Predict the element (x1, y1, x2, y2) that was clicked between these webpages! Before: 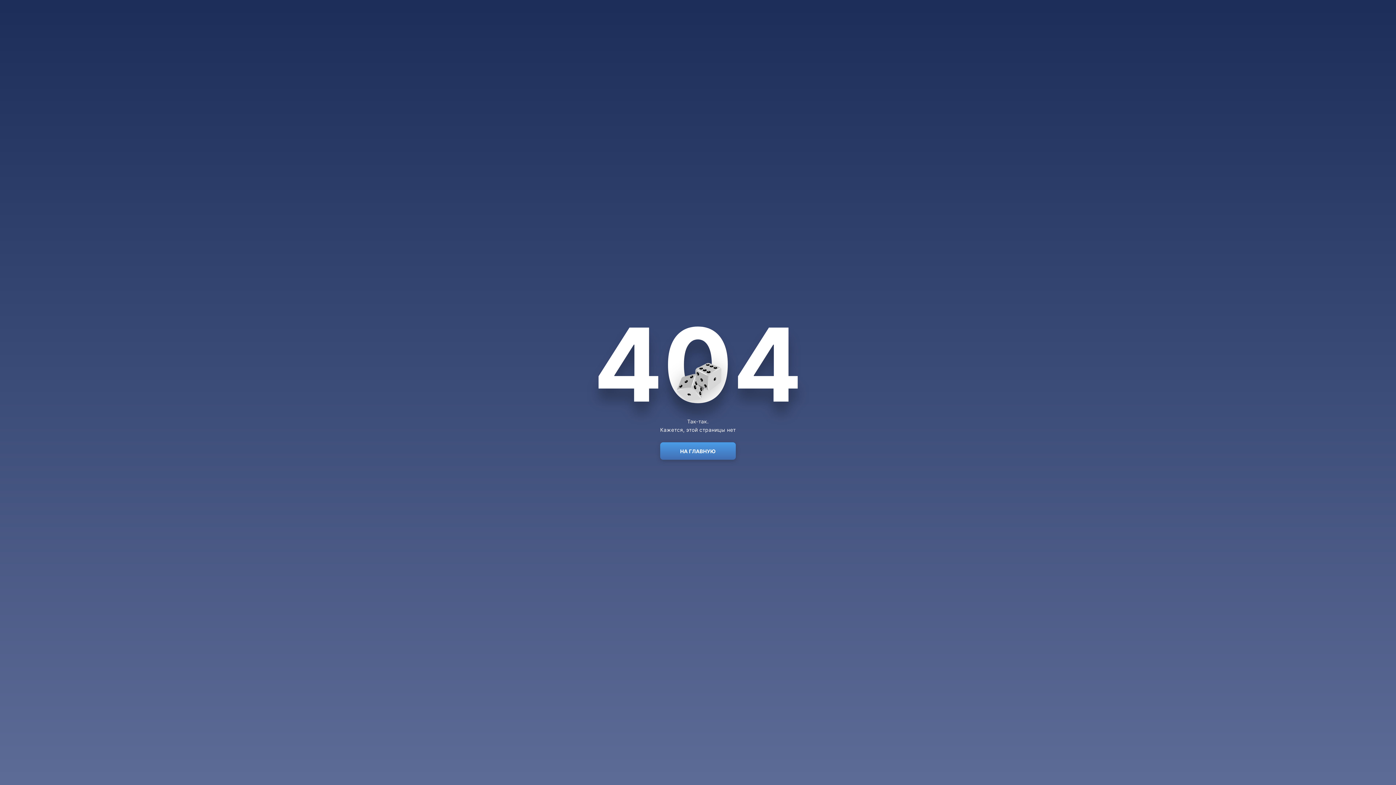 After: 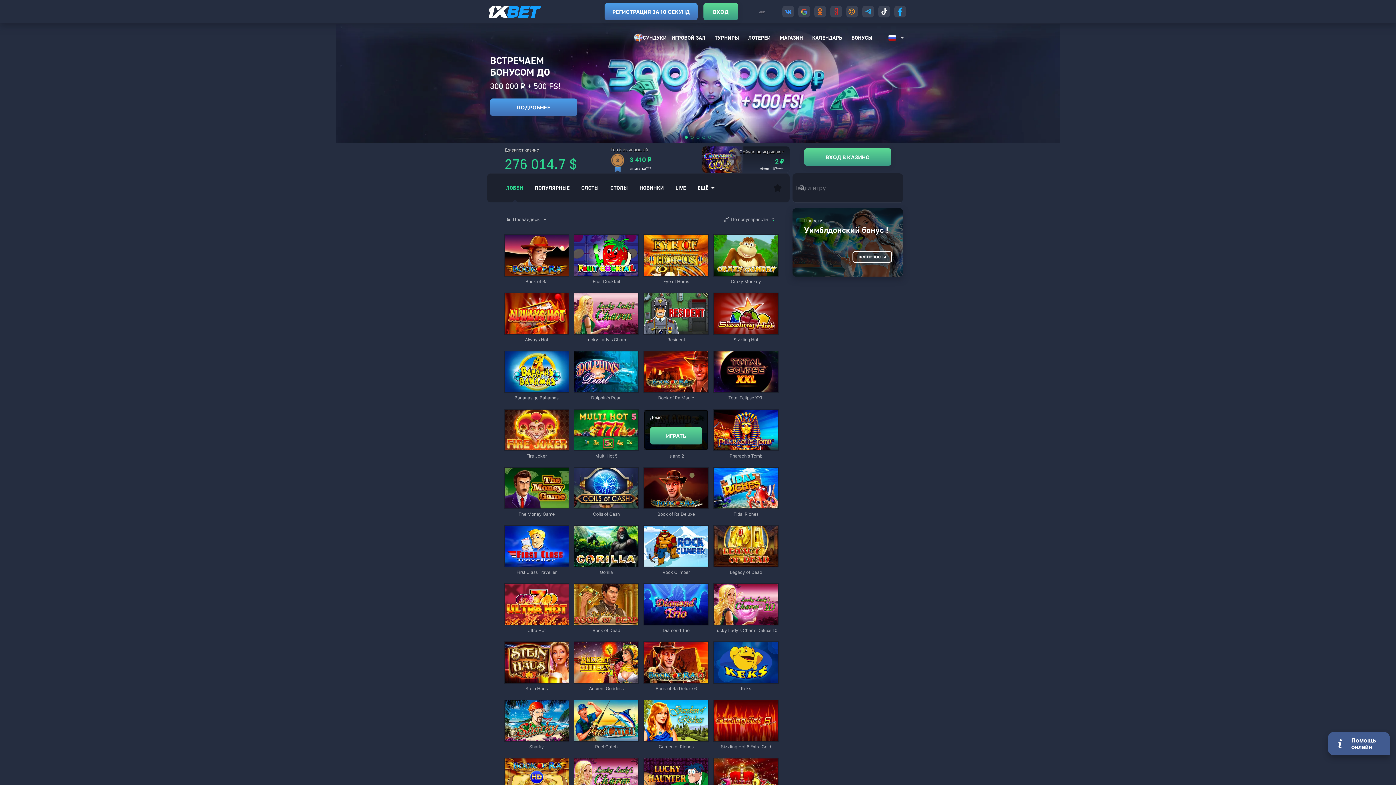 Action: bbox: (660, 442, 736, 460) label: НА ГЛАВНУЮ